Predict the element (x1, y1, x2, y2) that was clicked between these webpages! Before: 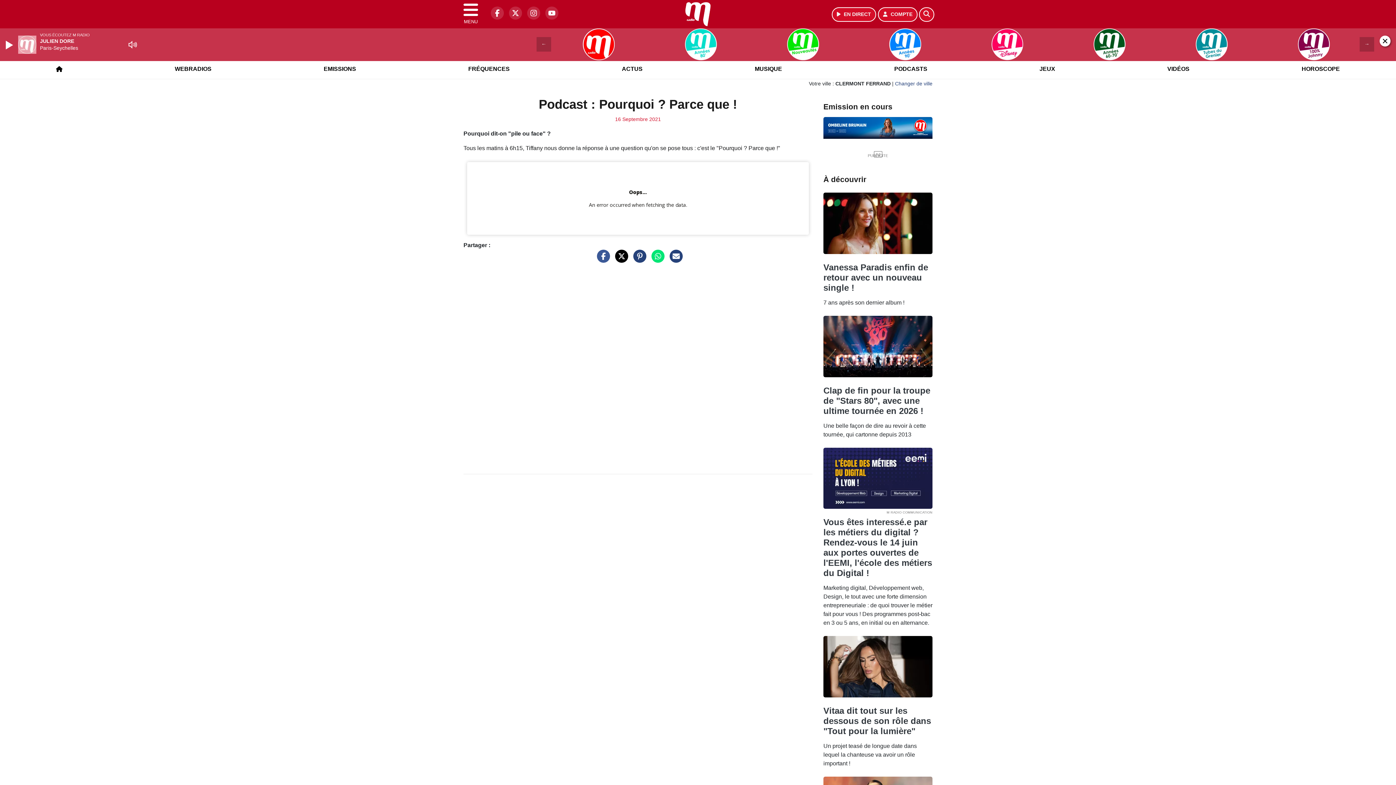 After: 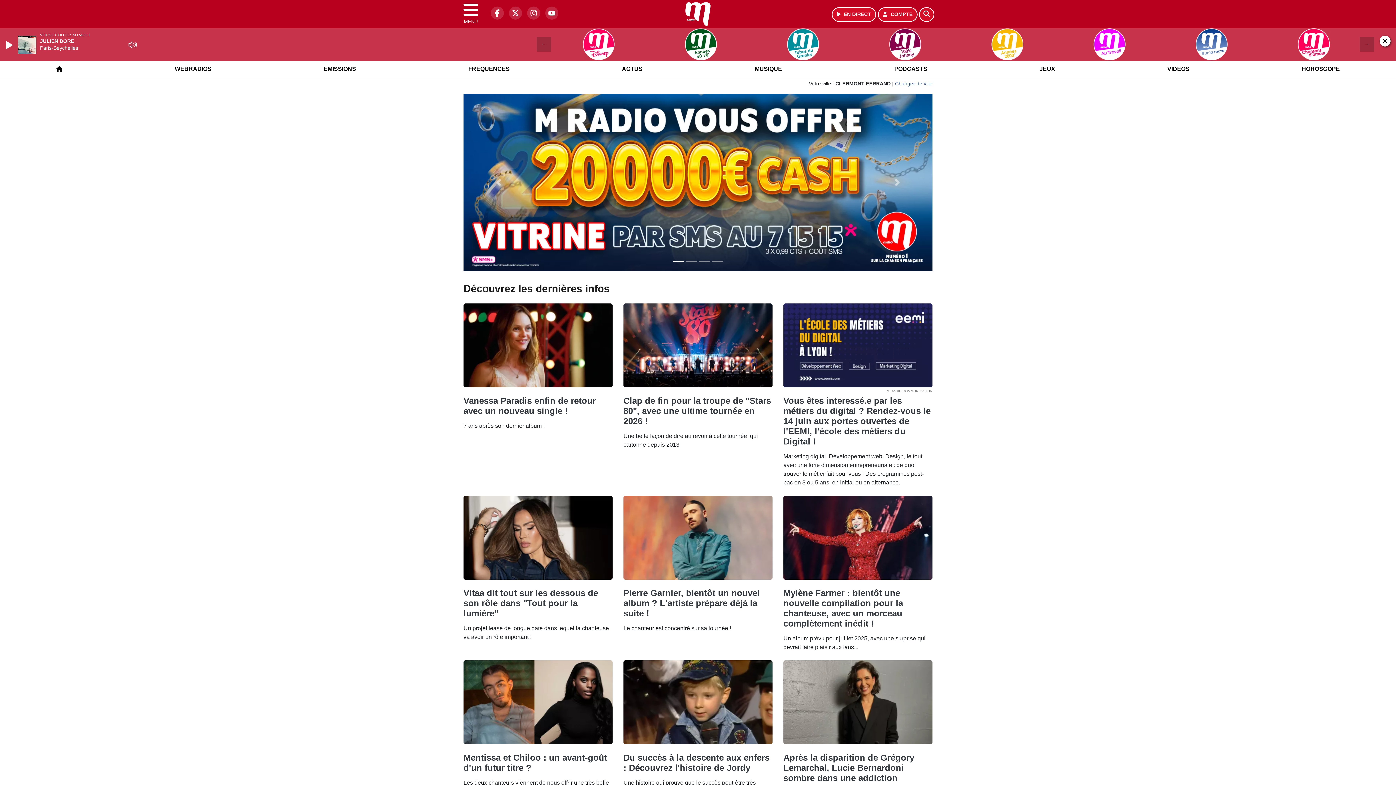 Action: bbox: (685, 1, 711, 26)